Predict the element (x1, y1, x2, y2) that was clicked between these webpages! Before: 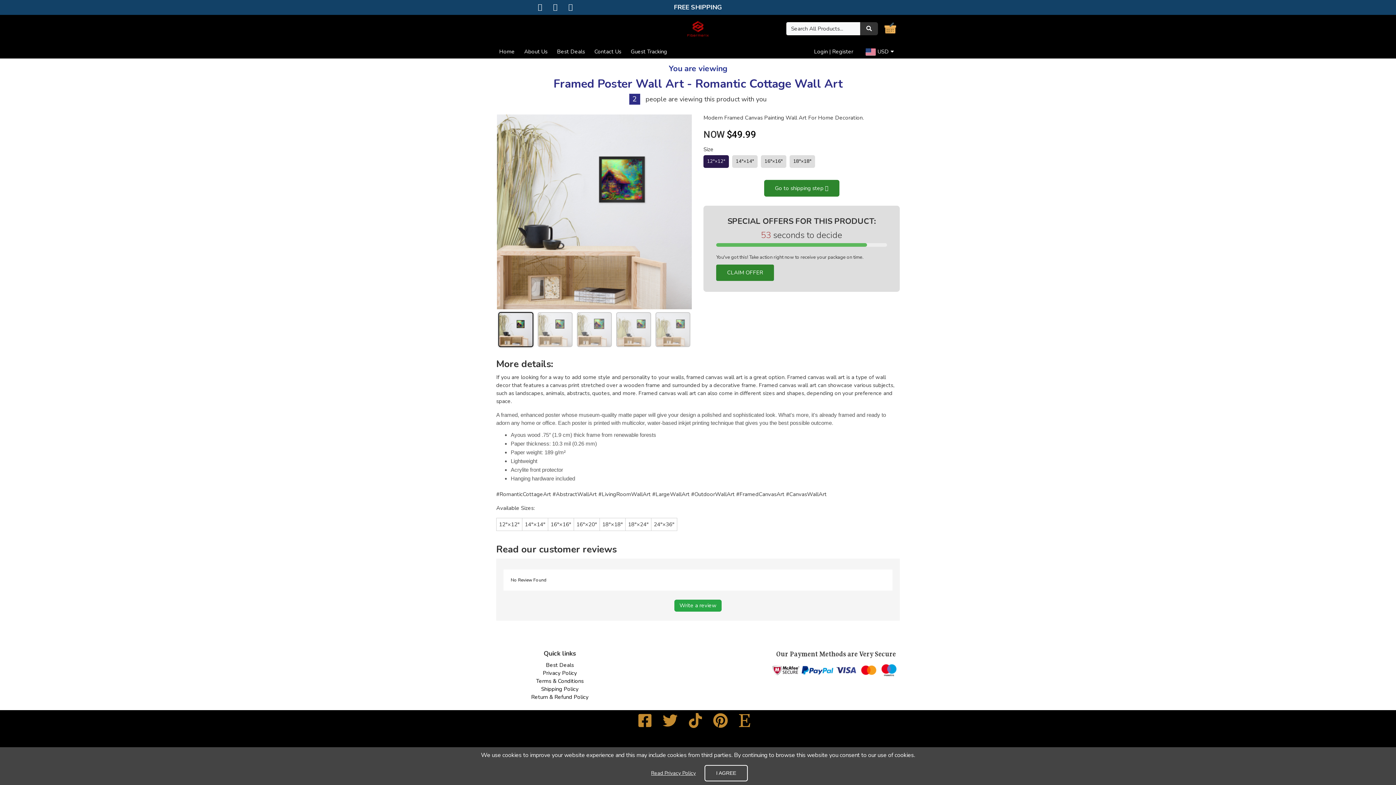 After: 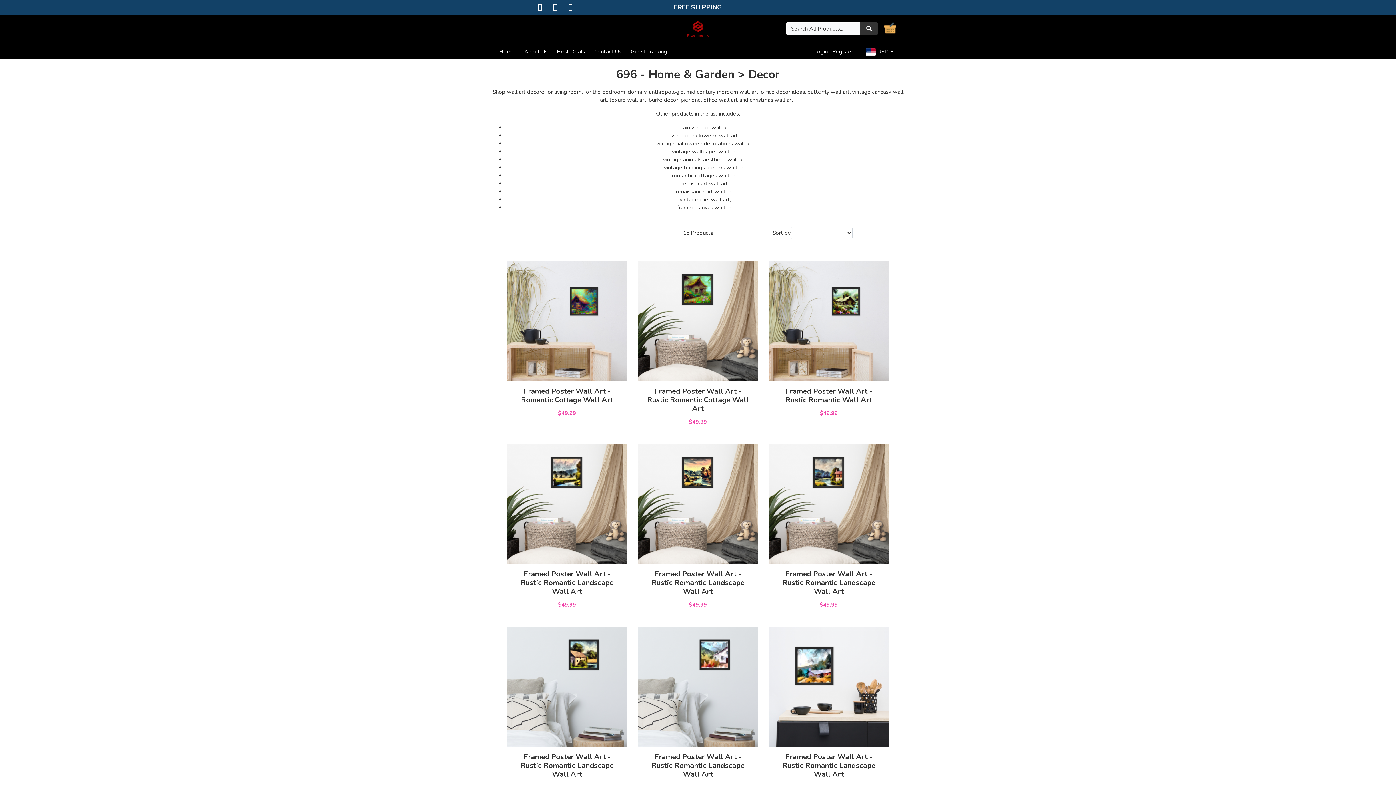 Action: label: Best Deals bbox: (554, 44, 588, 58)